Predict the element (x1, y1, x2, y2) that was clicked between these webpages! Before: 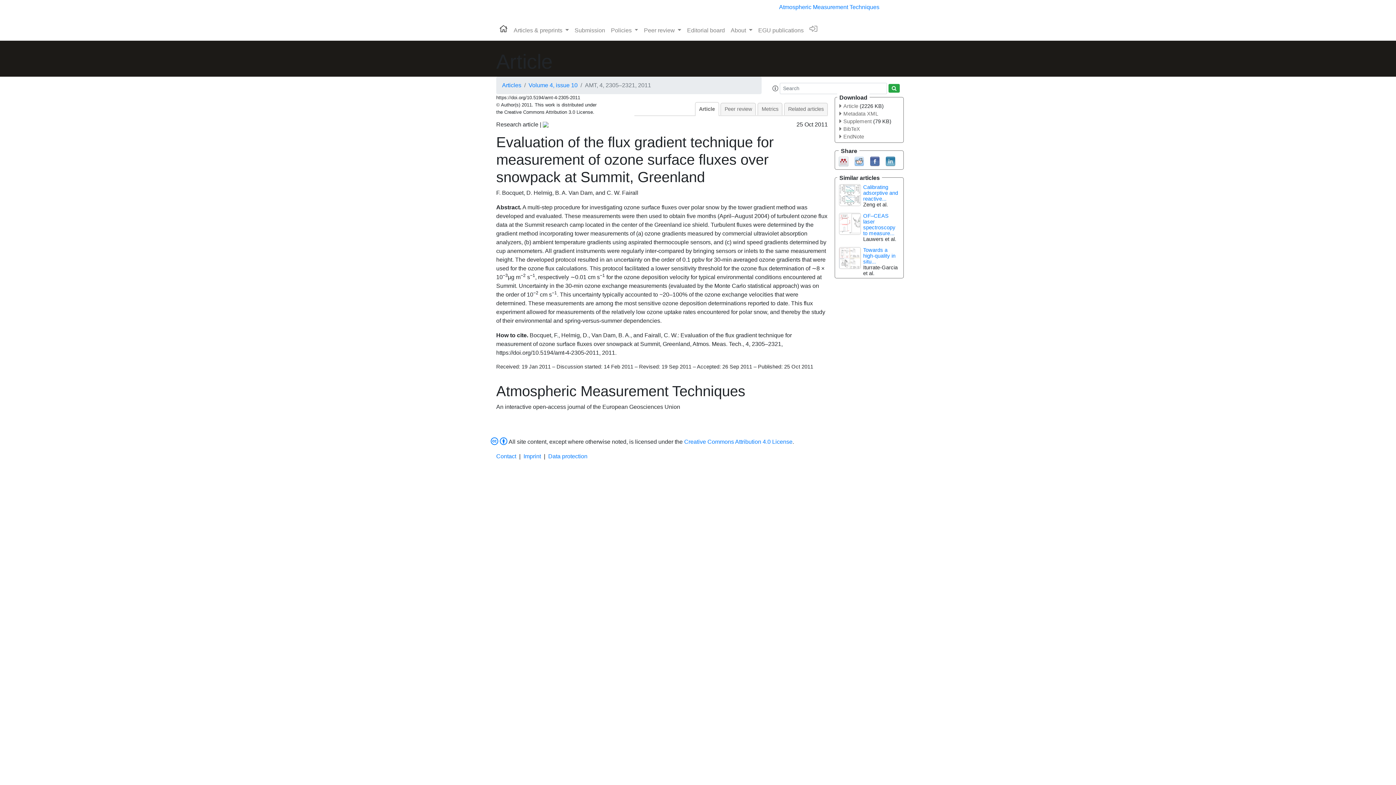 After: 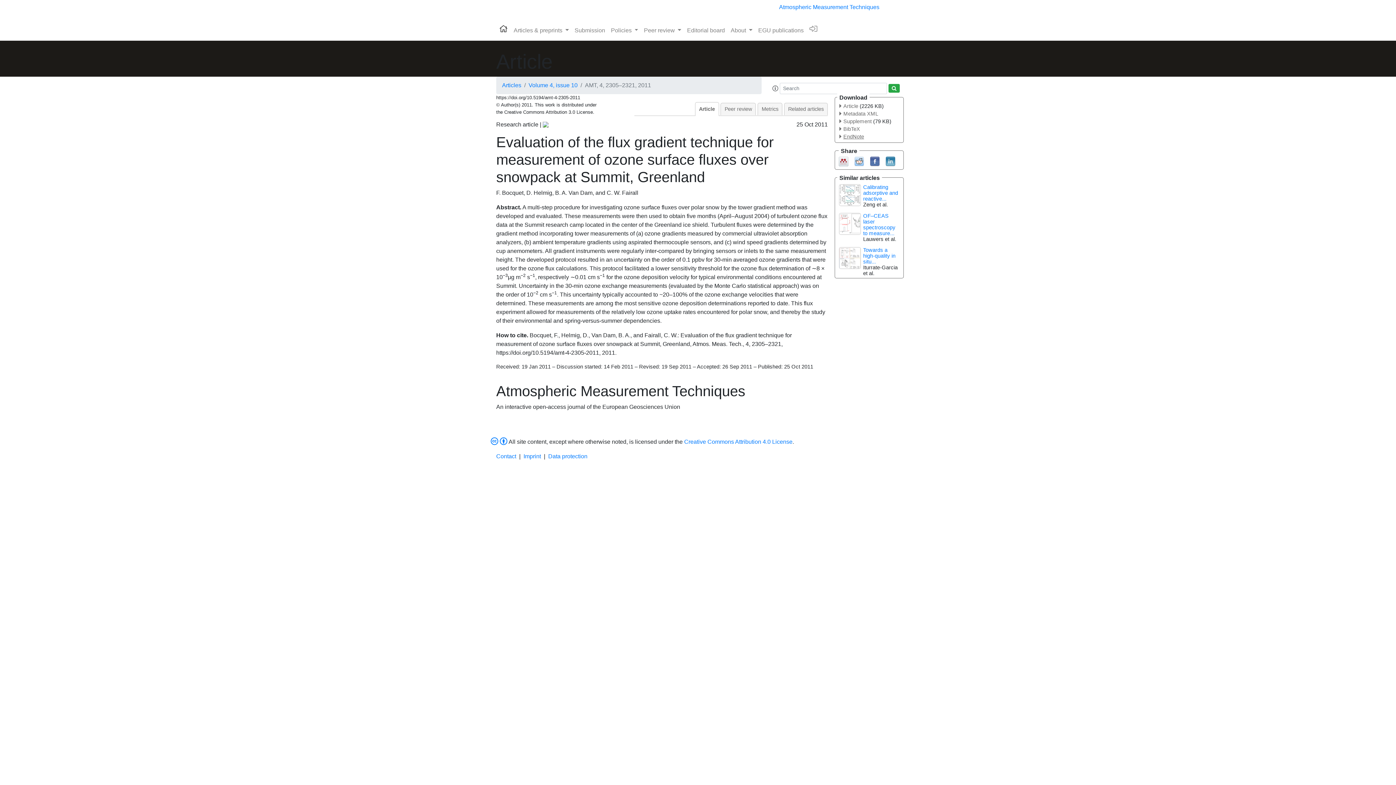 Action: bbox: (839, 133, 864, 139) label: EndNote